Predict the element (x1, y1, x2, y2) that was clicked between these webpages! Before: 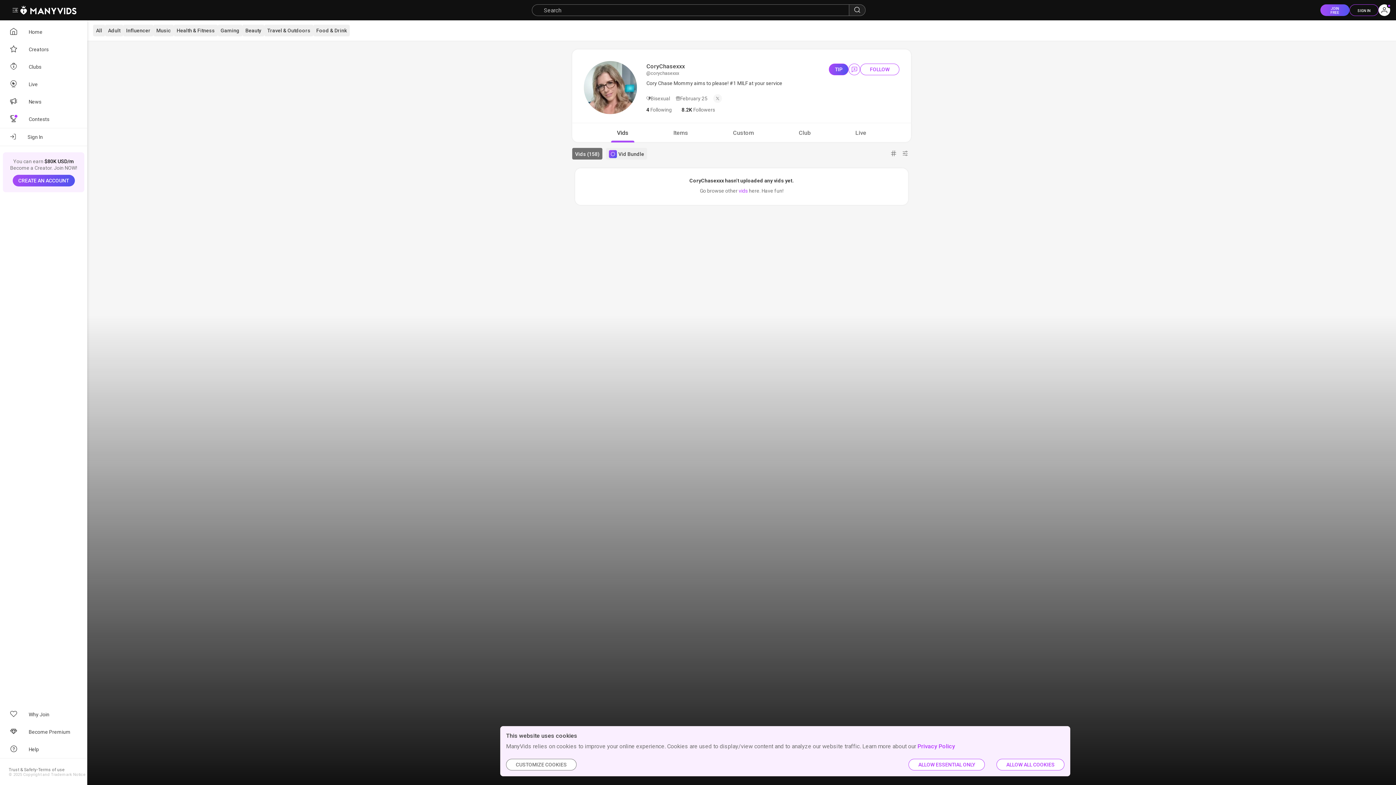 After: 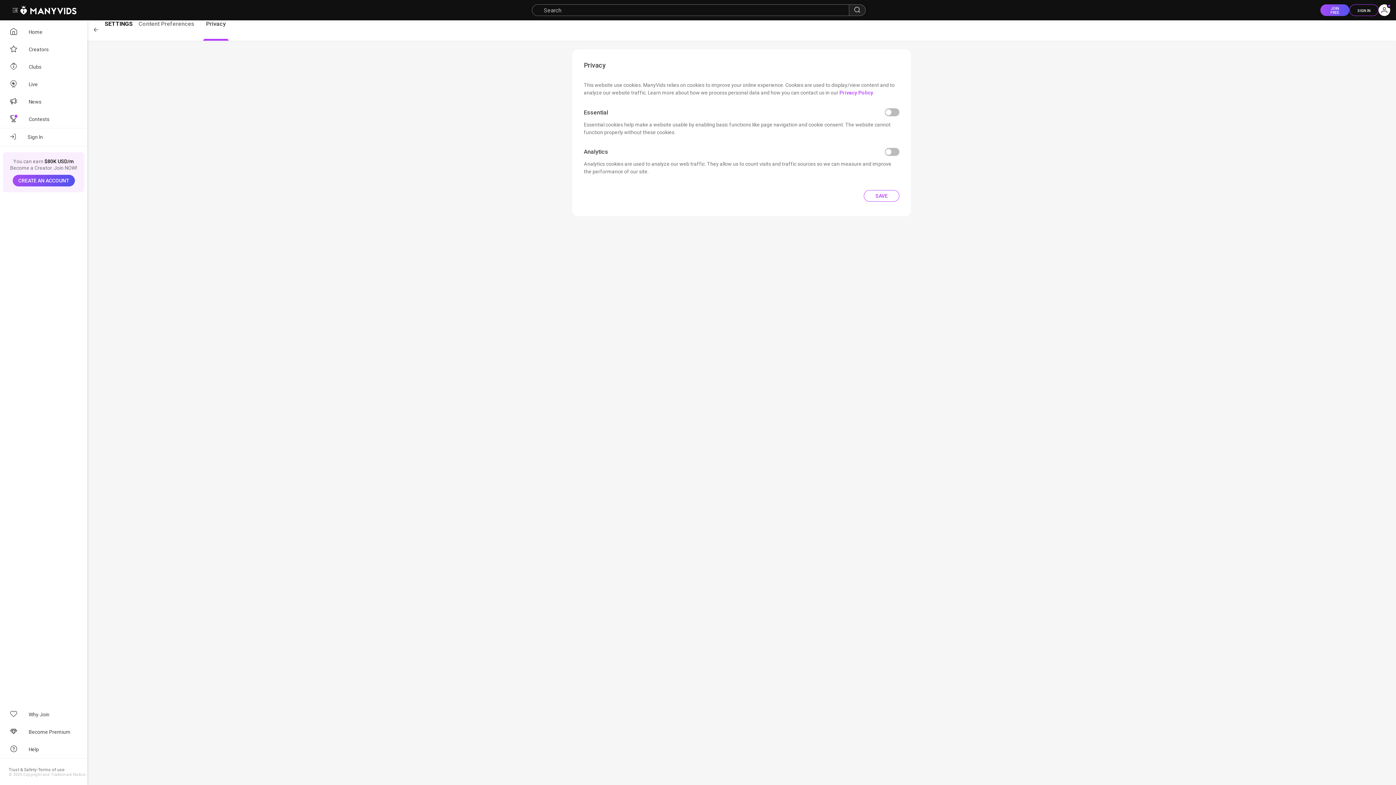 Action: bbox: (506, 759, 576, 770) label: CUSTOMIZE COOKIES